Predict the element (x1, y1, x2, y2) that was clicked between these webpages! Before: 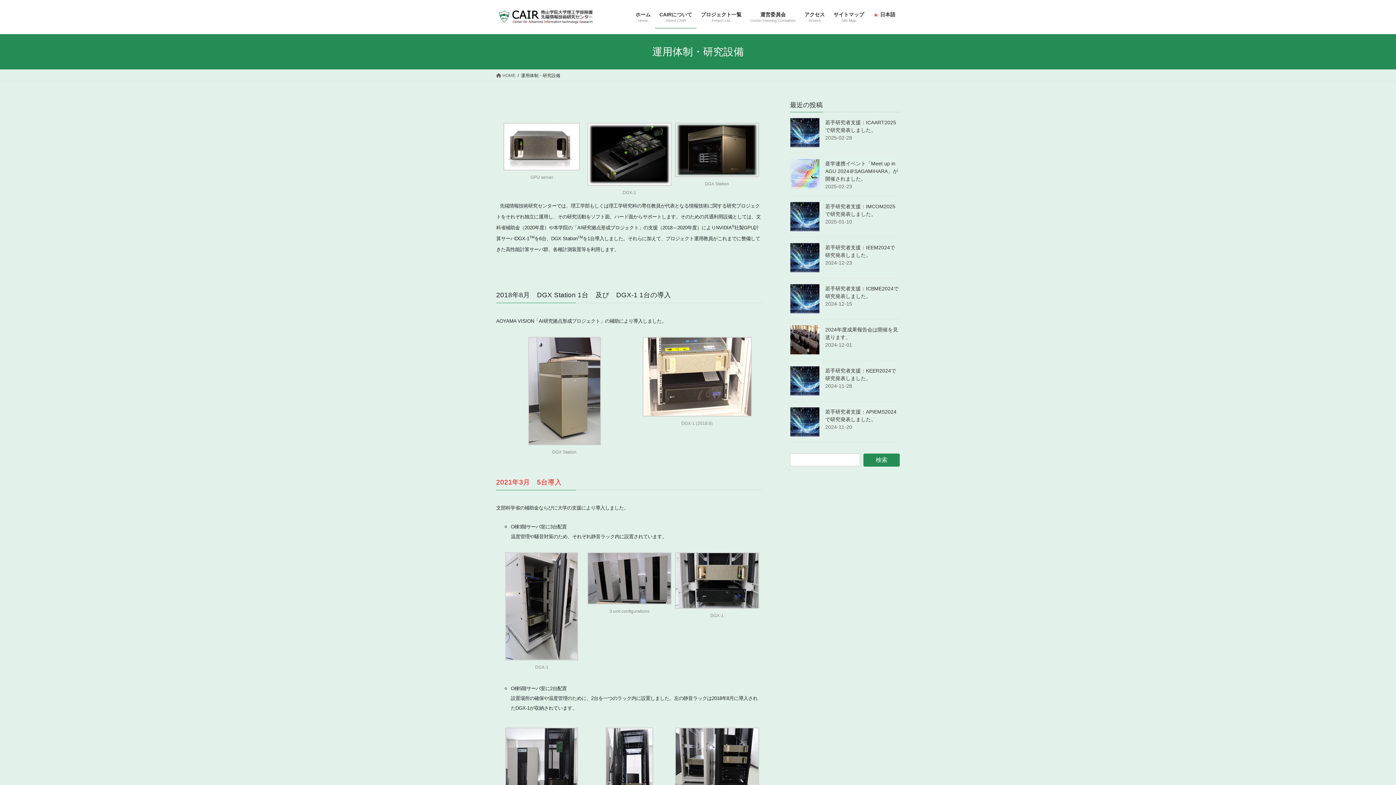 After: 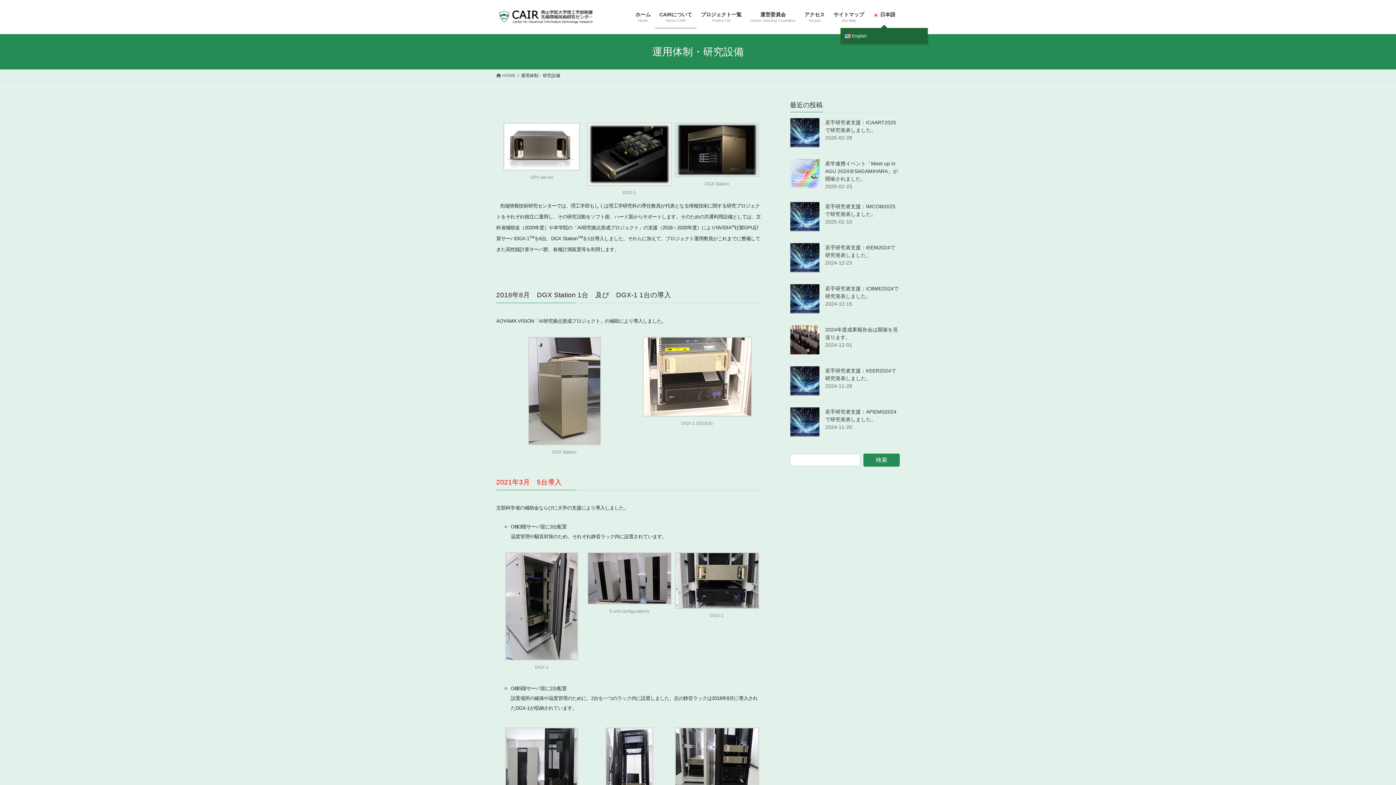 Action: label: 日本語 bbox: (868, 6, 900, 28)